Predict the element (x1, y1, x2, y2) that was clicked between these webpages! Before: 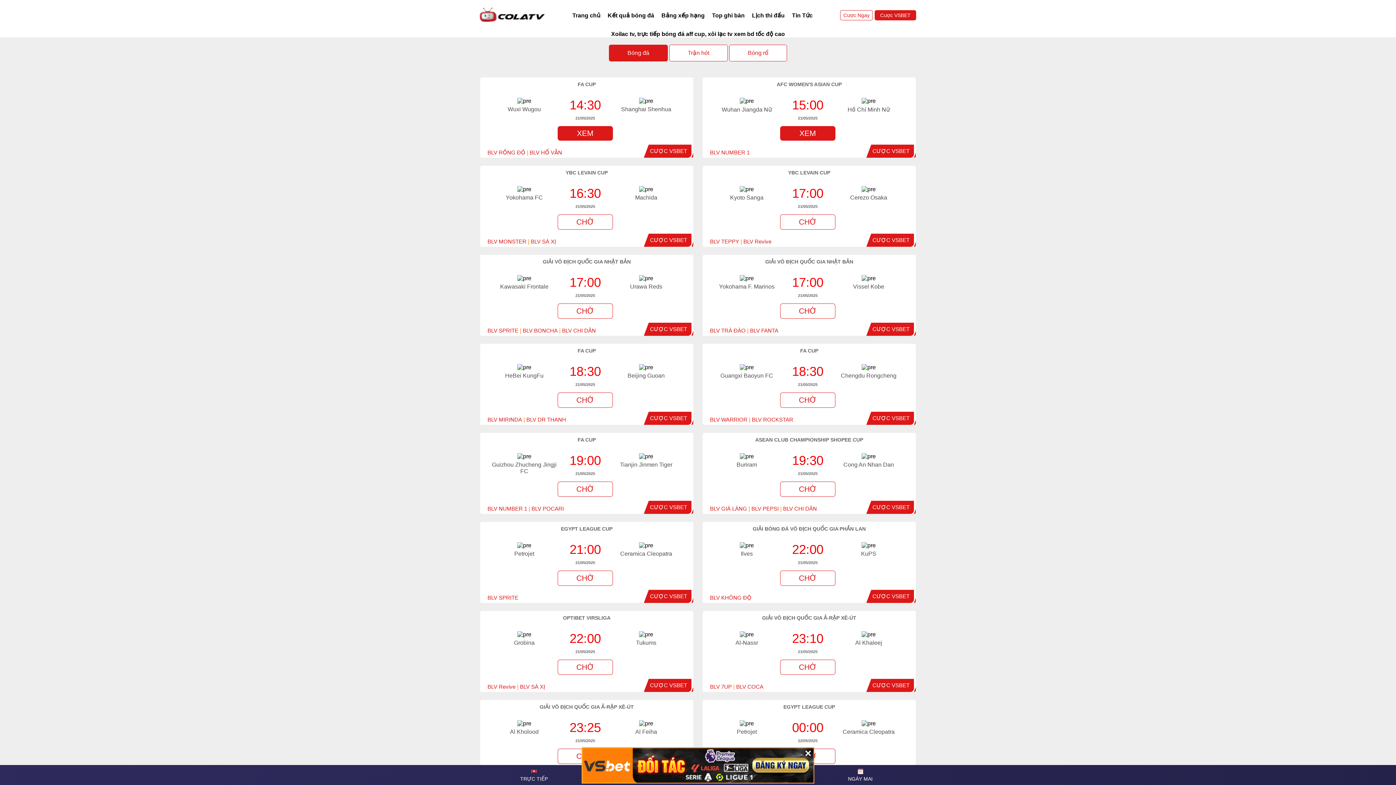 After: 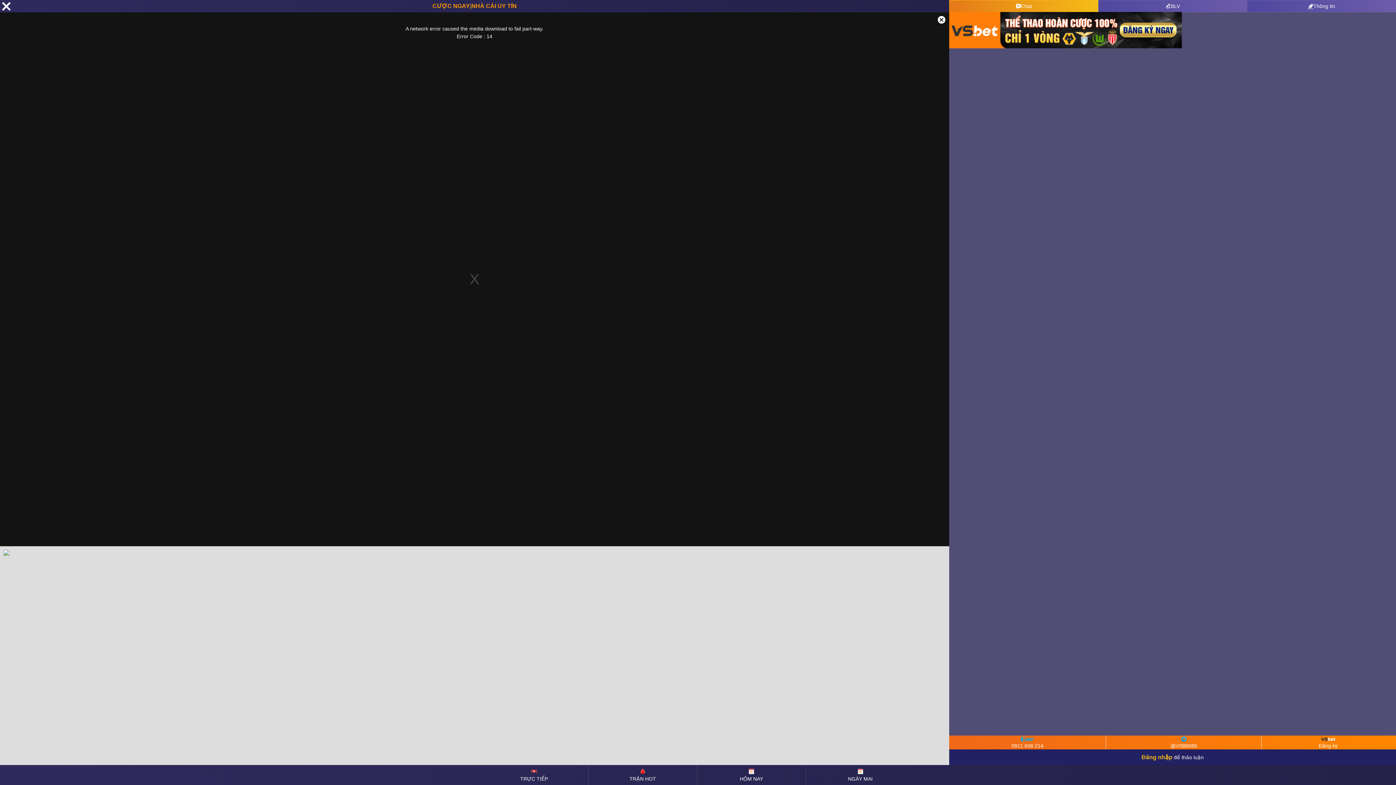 Action: label: BLV BONCHA bbox: (522, 327, 557, 333)